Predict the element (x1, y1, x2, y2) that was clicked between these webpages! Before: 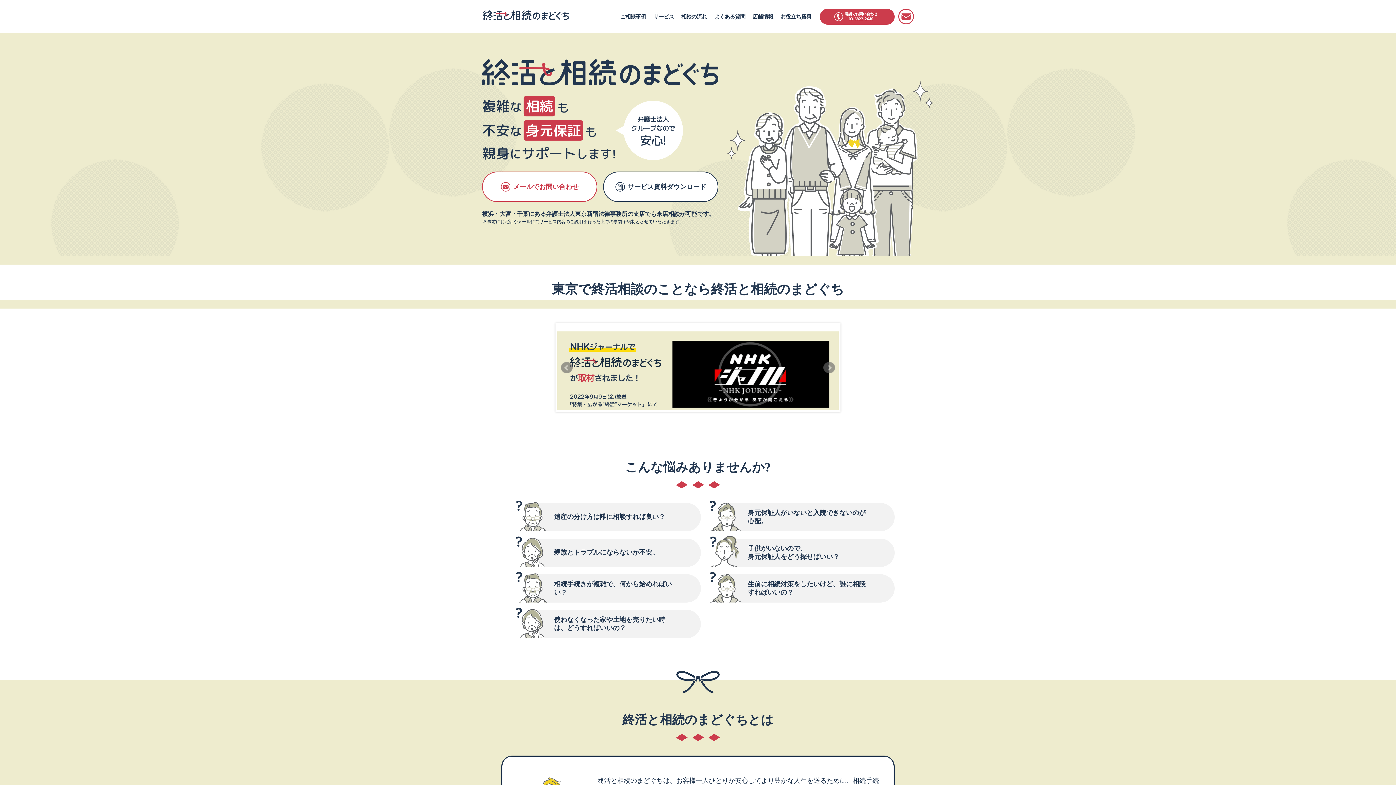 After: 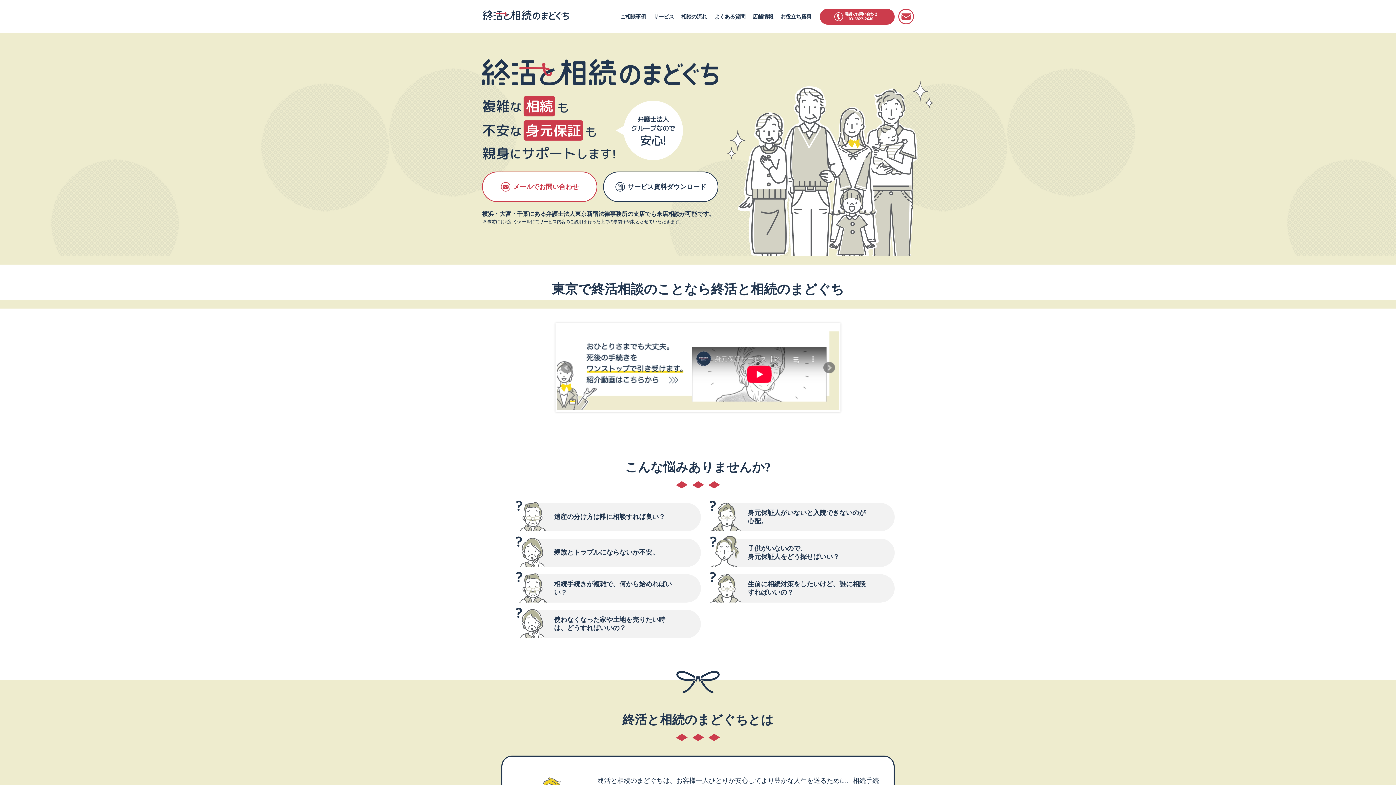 Action: bbox: (823, 362, 835, 373) label: Next